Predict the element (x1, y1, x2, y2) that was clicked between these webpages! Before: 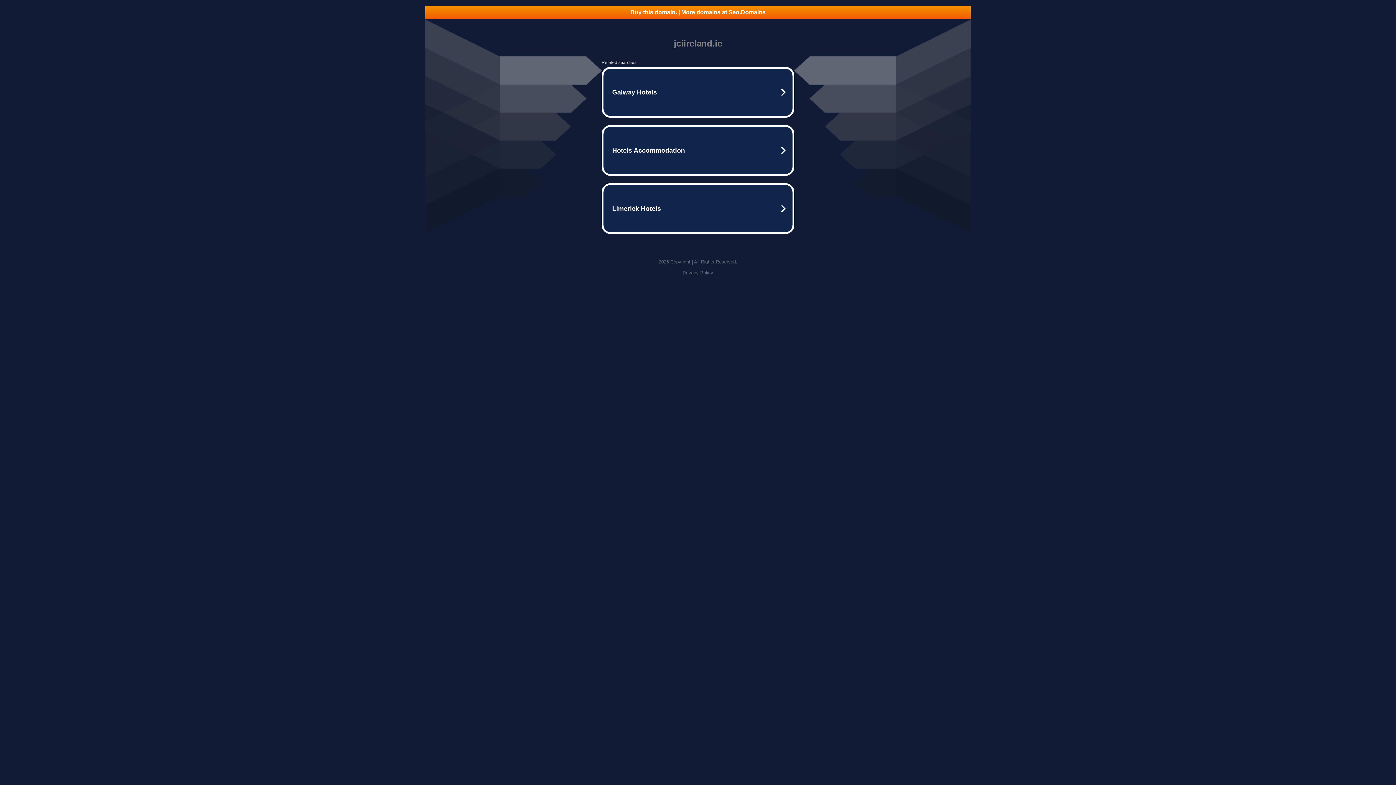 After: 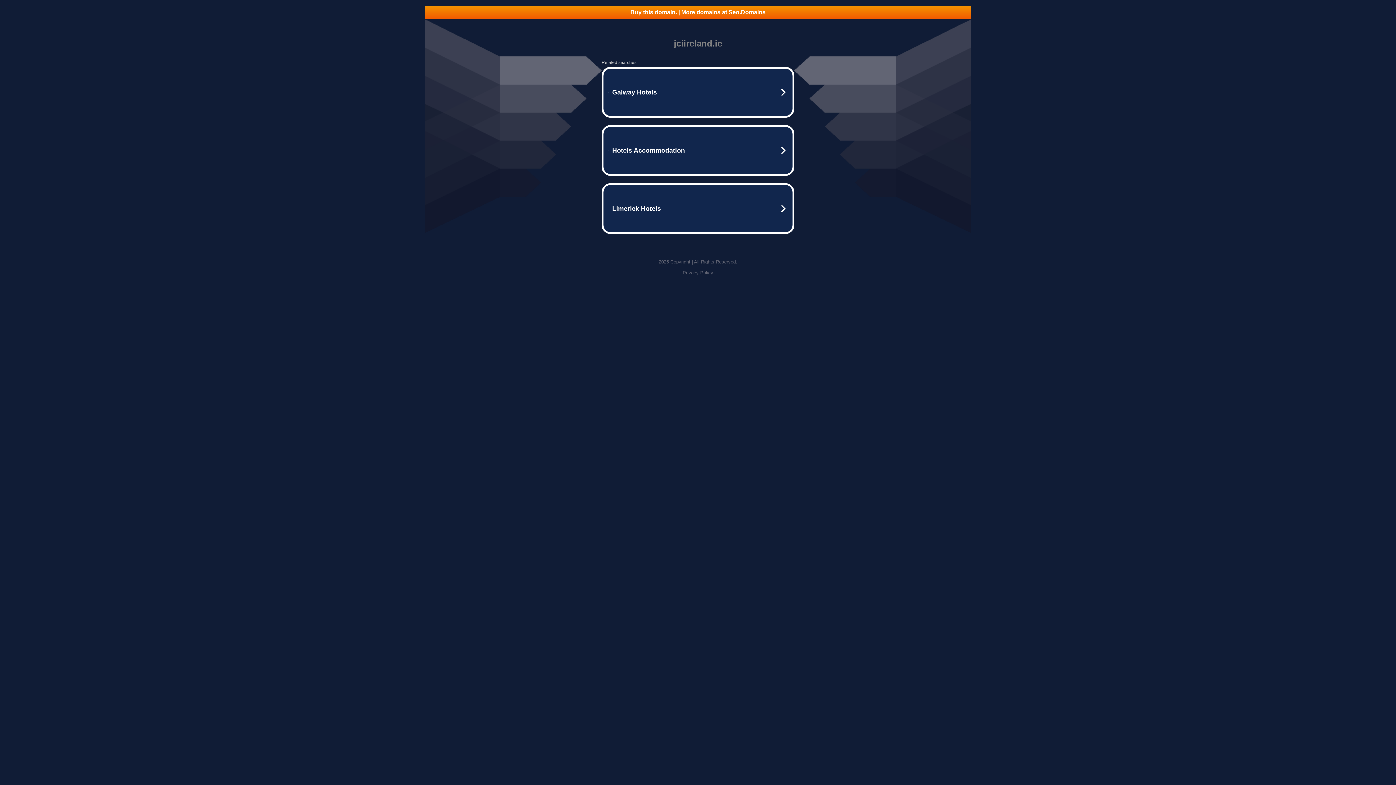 Action: label: Privacy Policy bbox: (682, 270, 713, 275)